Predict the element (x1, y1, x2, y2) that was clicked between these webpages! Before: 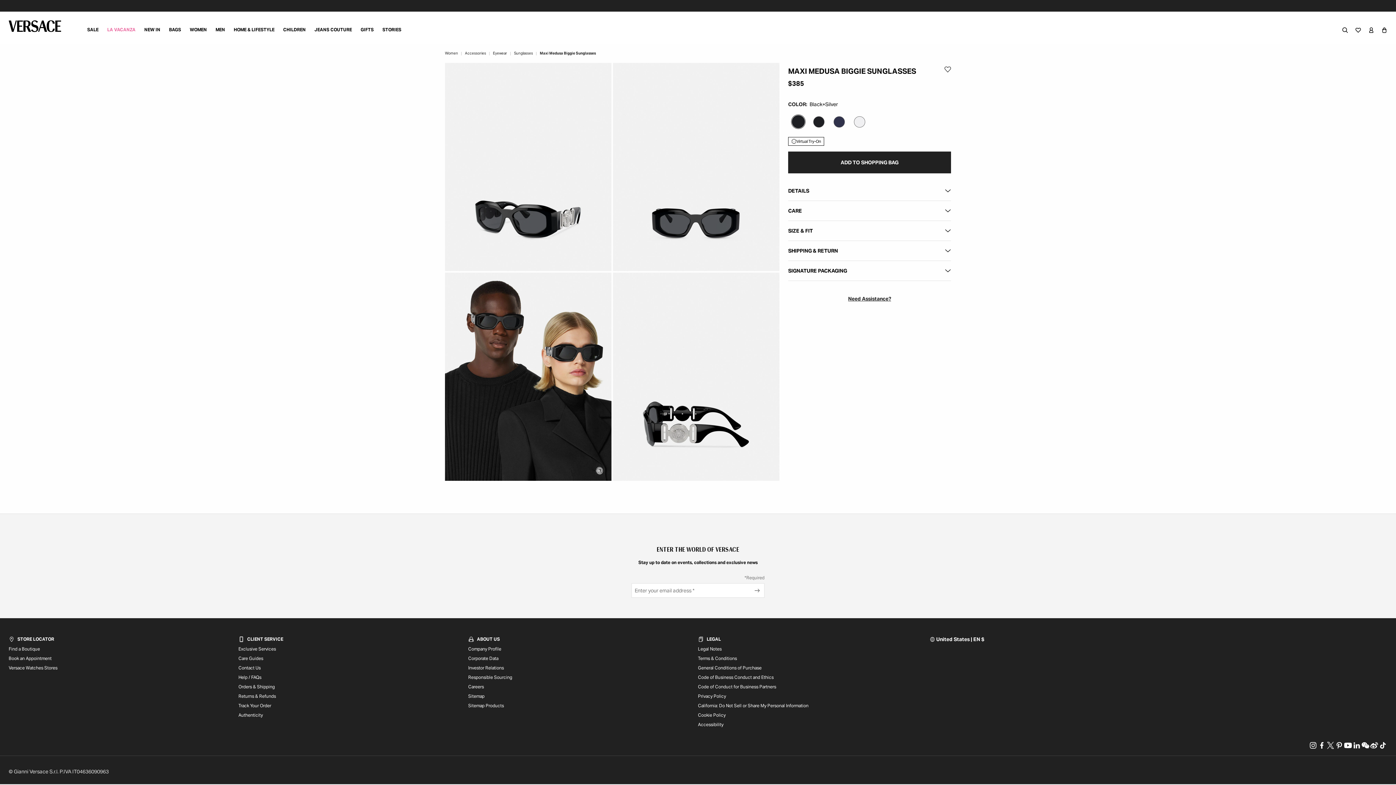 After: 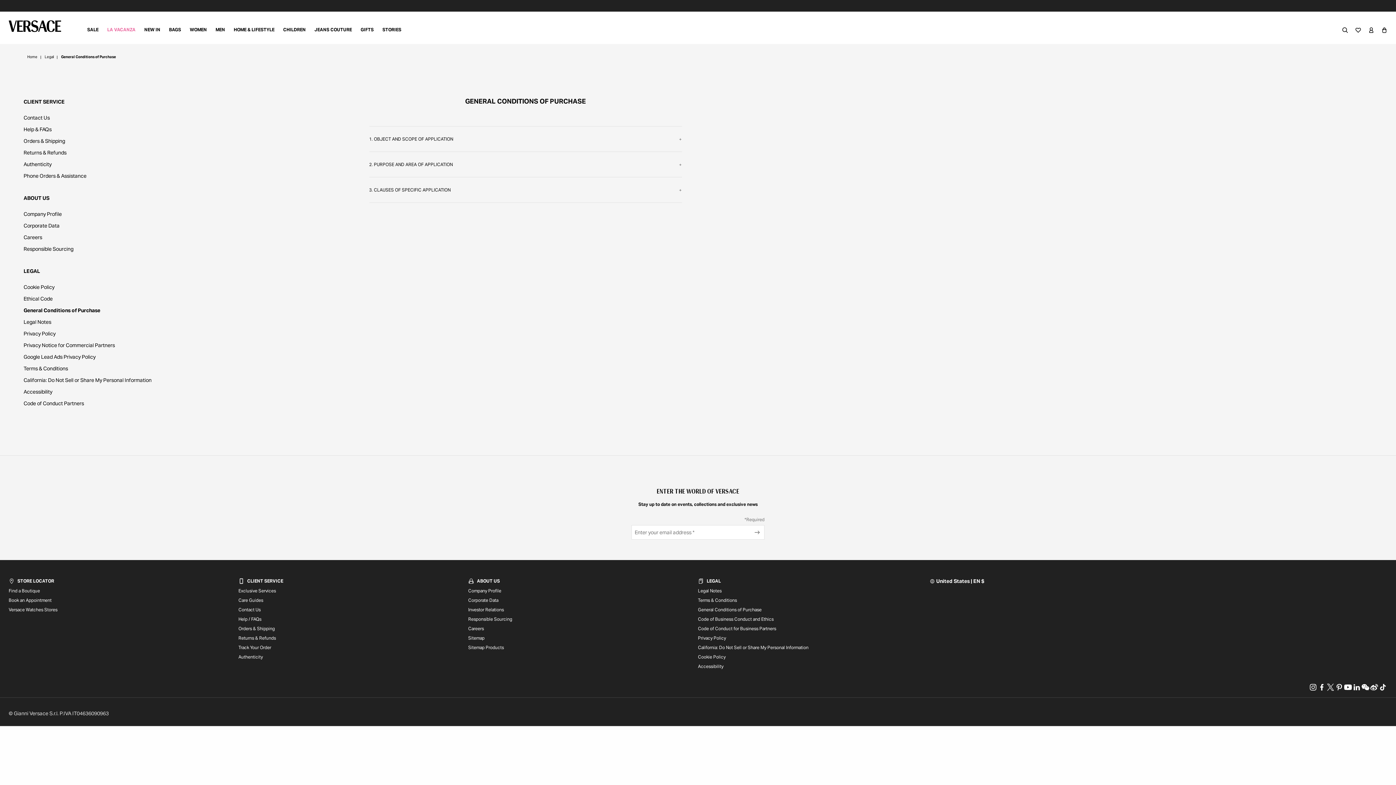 Action: label: General Conditions of Purchase bbox: (698, 665, 761, 670)